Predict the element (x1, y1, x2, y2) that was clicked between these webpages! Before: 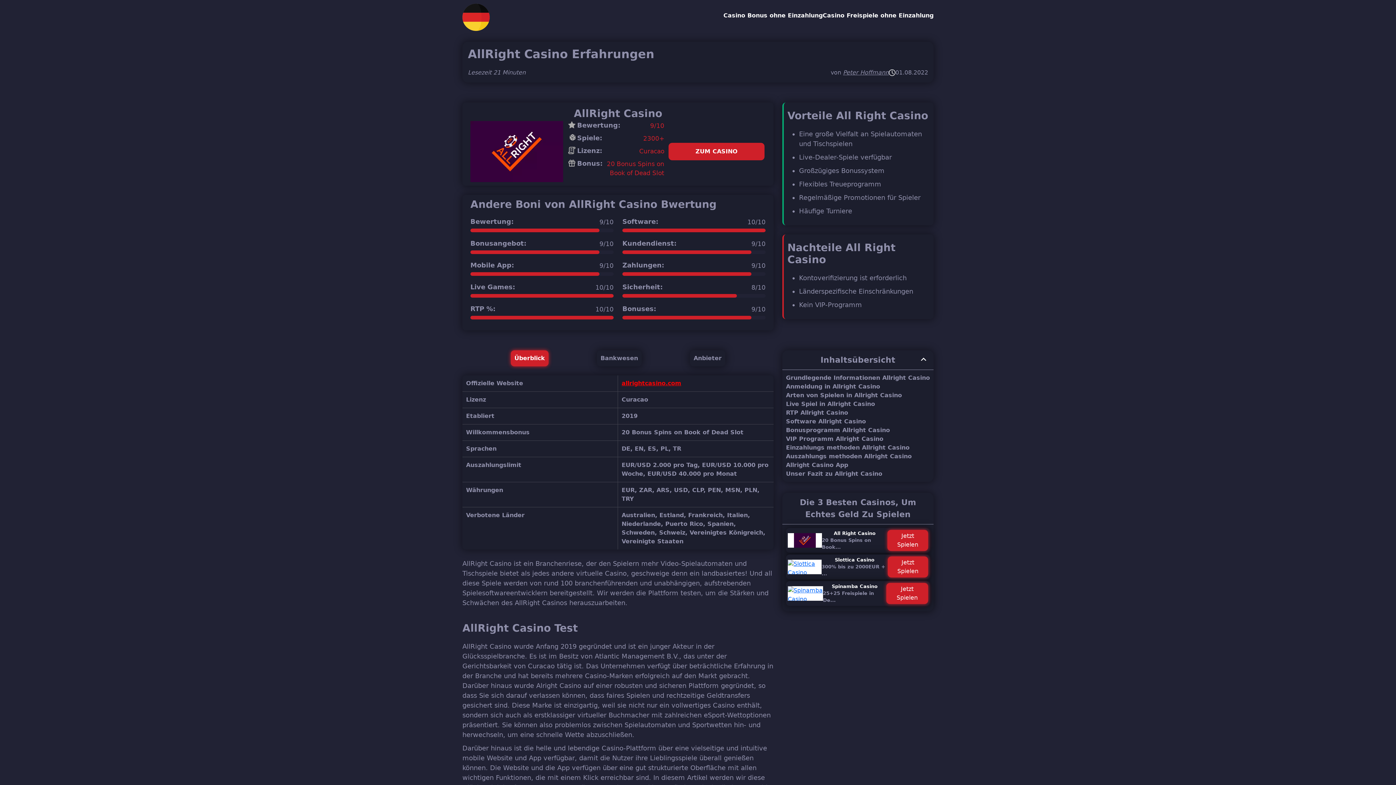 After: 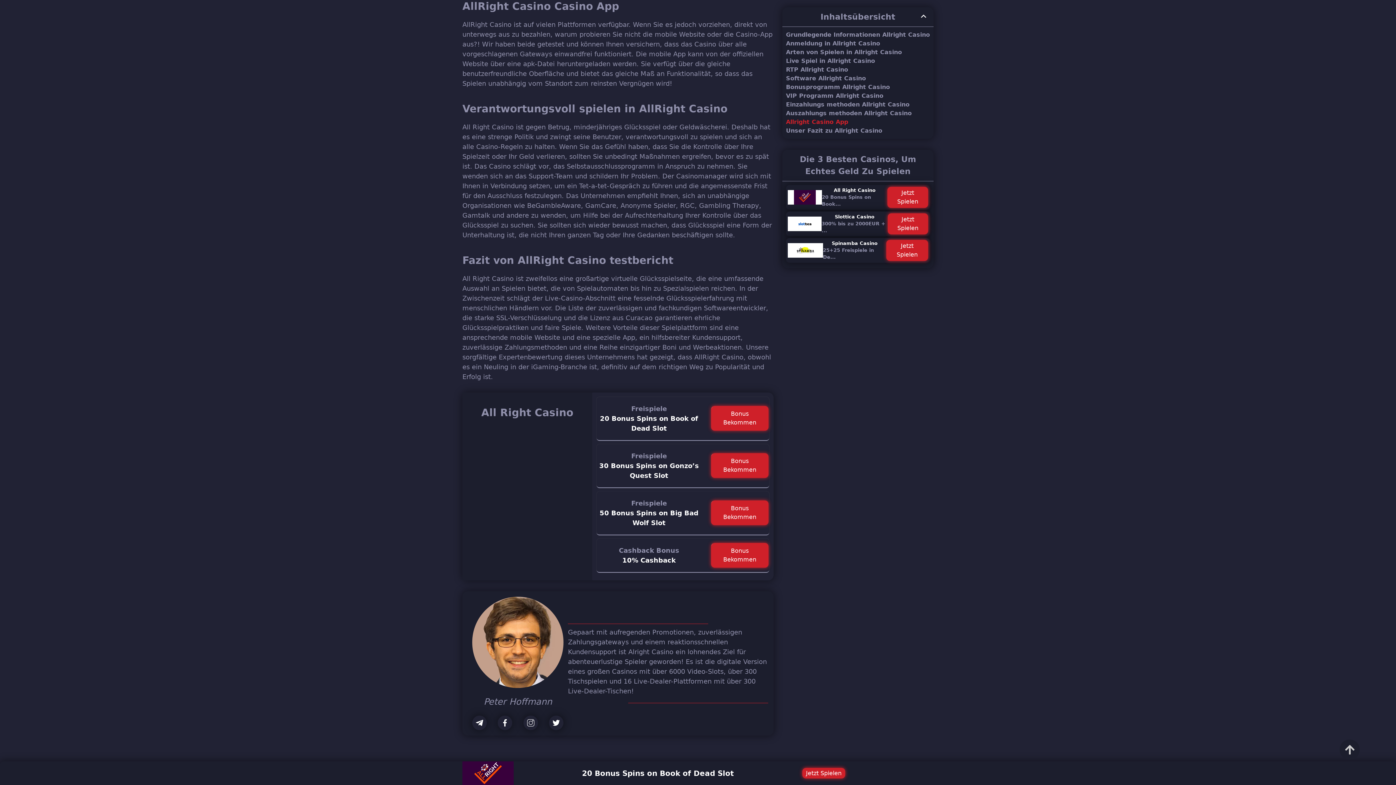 Action: bbox: (786, 461, 848, 468) label: Allright Casino App